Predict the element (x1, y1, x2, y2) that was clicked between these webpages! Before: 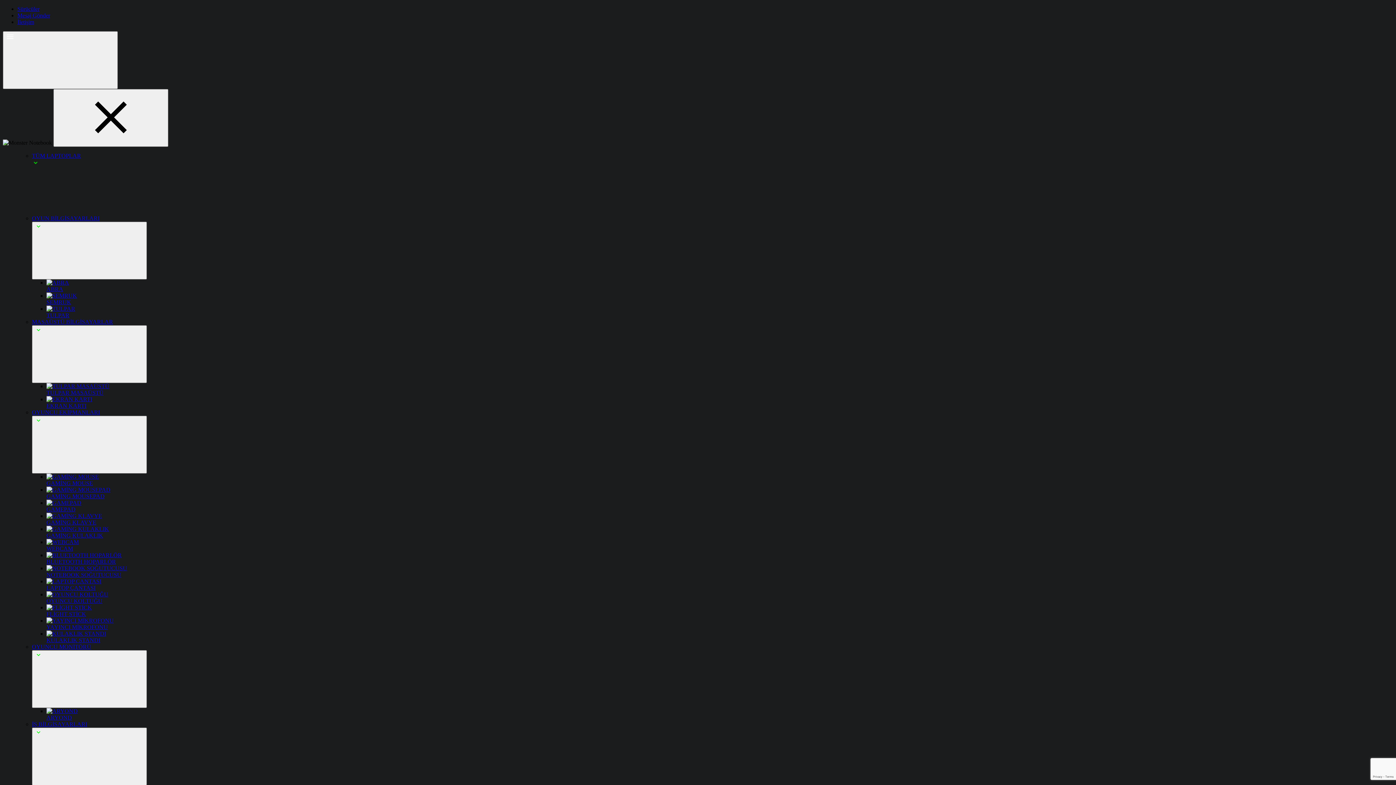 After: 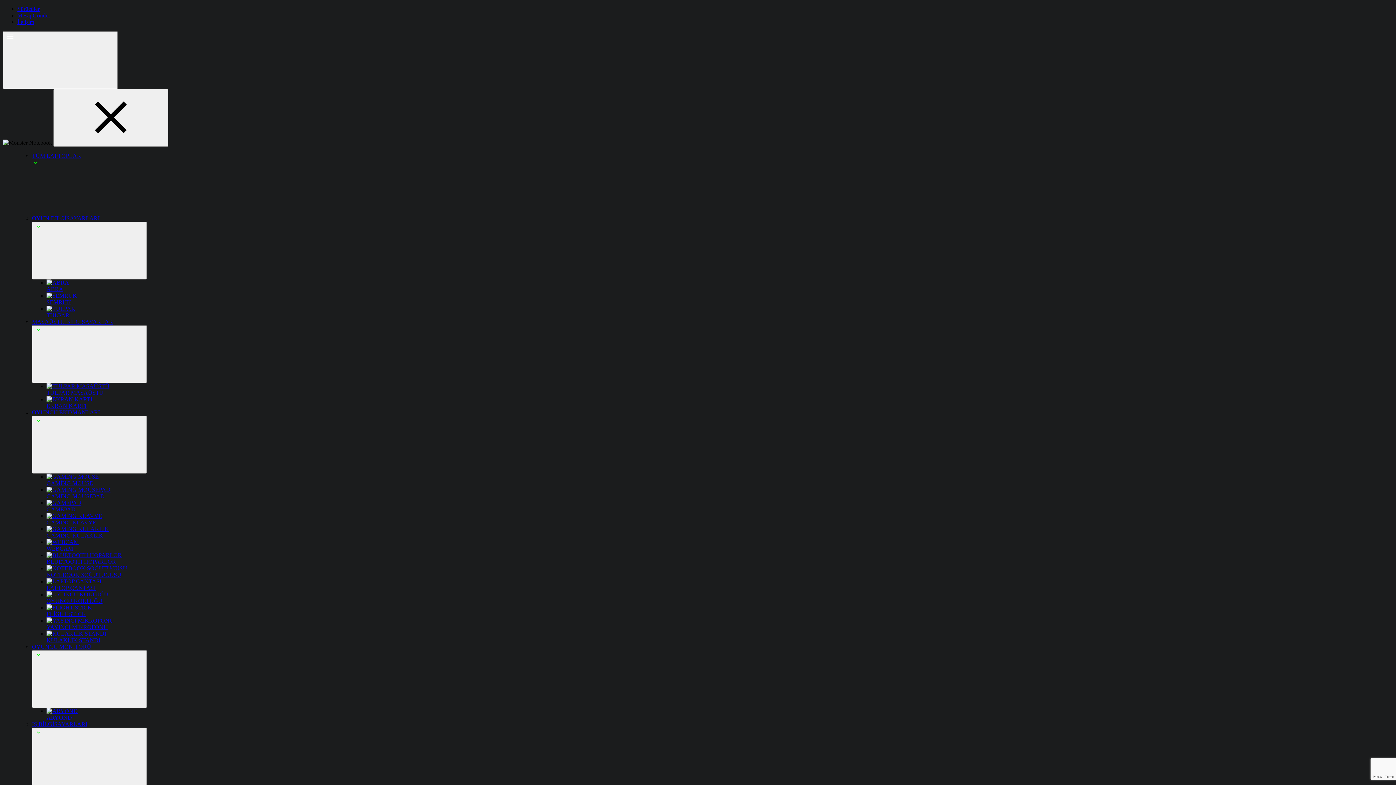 Action: bbox: (46, 279, 1393, 292) label: ABRA